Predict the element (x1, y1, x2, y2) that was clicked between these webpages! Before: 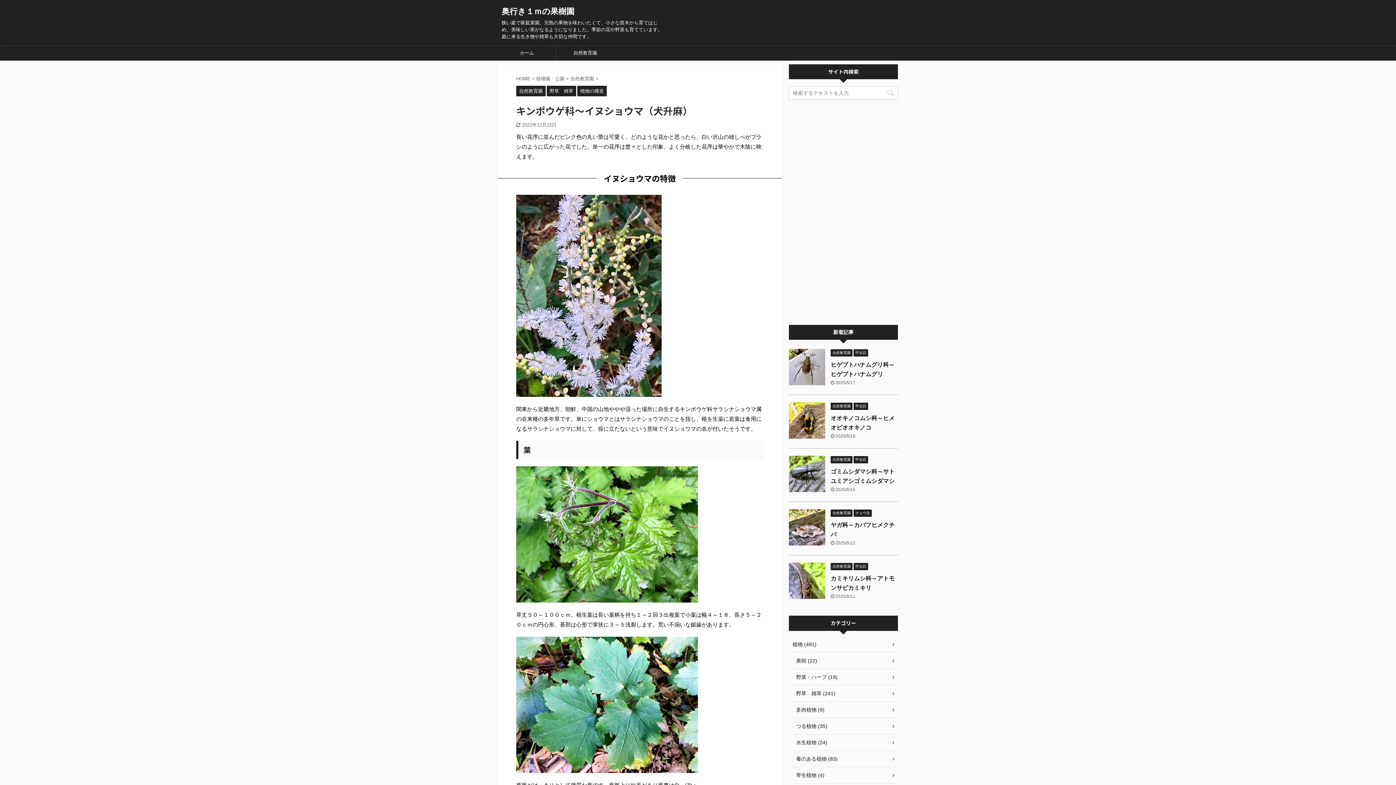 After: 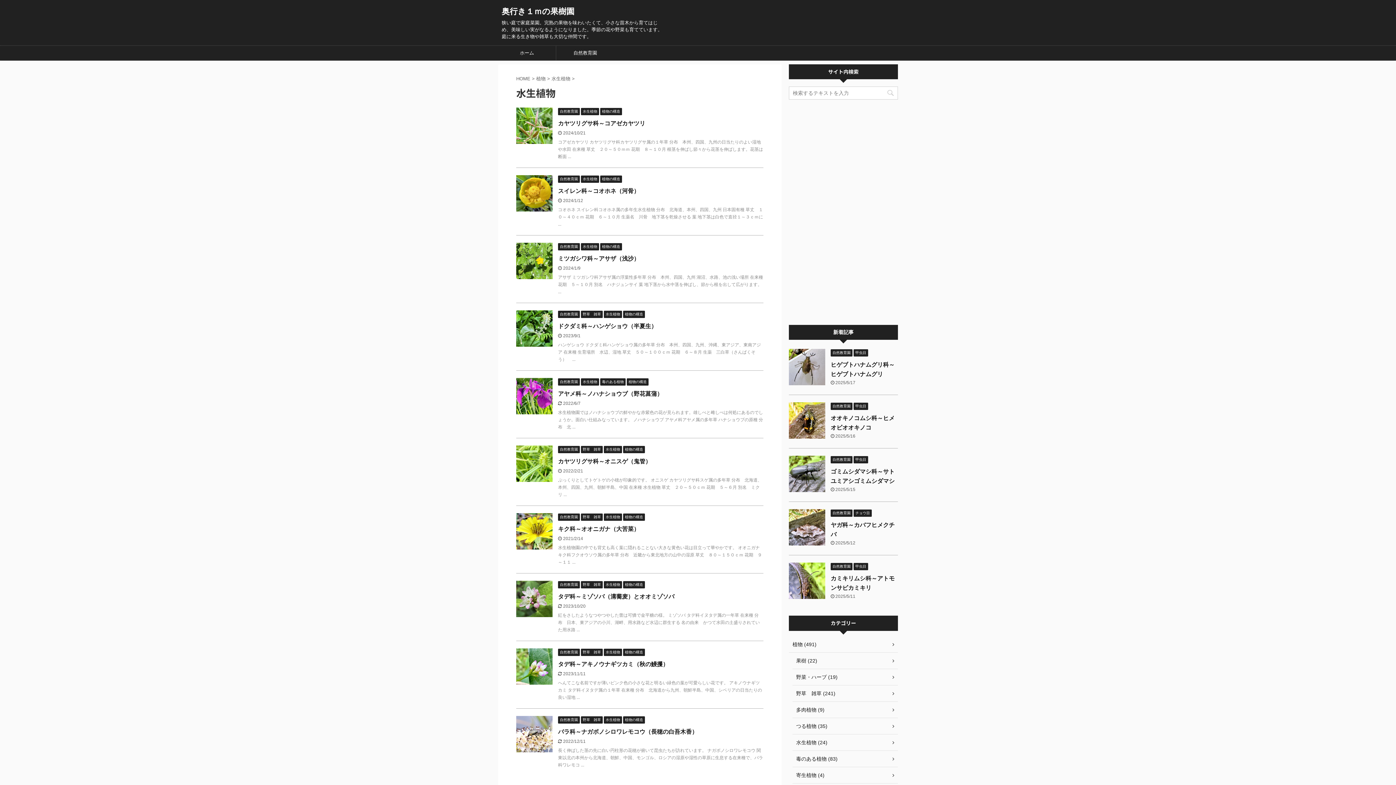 Action: bbox: (792, 734, 898, 751) label: 水生植物 (24)